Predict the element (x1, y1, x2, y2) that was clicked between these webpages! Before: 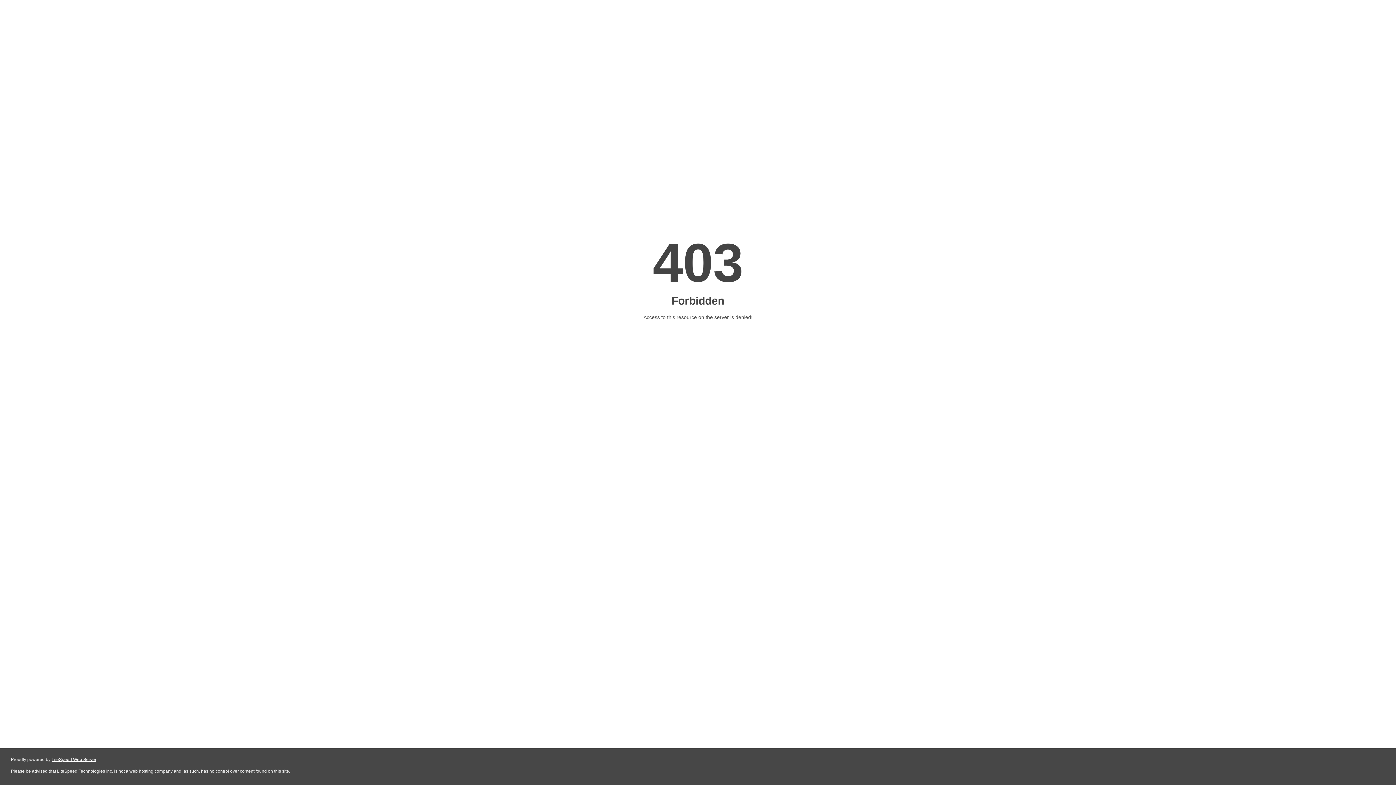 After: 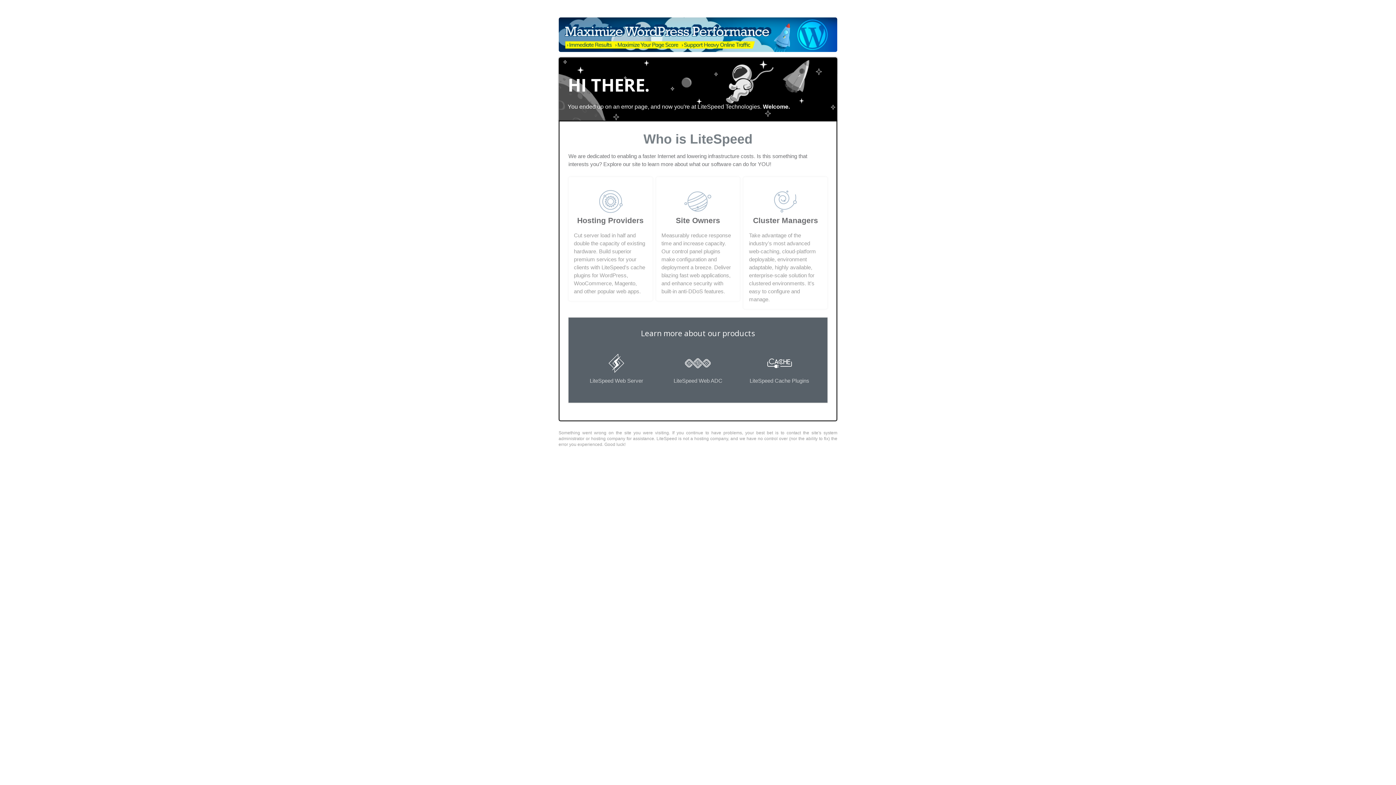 Action: bbox: (51, 757, 96, 762) label: LiteSpeed Web Server